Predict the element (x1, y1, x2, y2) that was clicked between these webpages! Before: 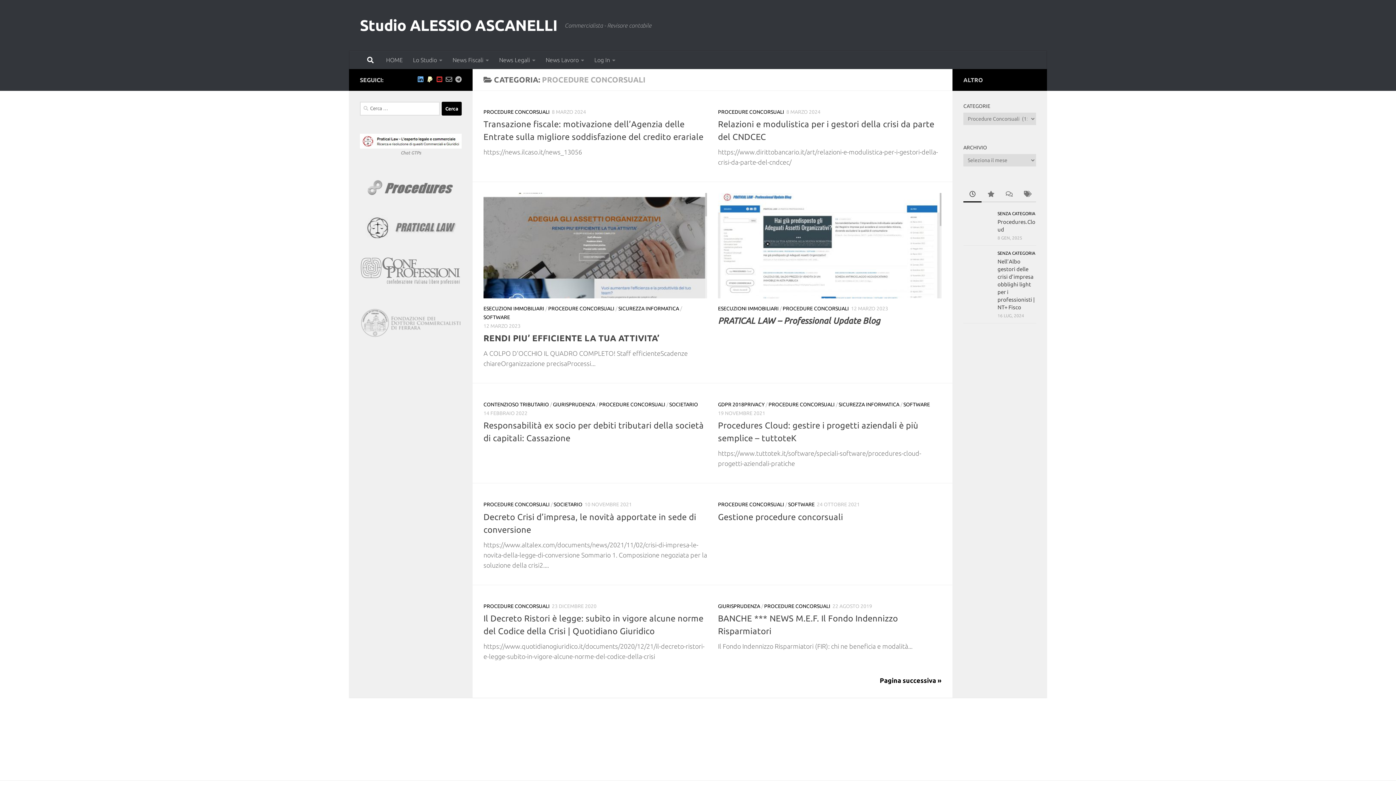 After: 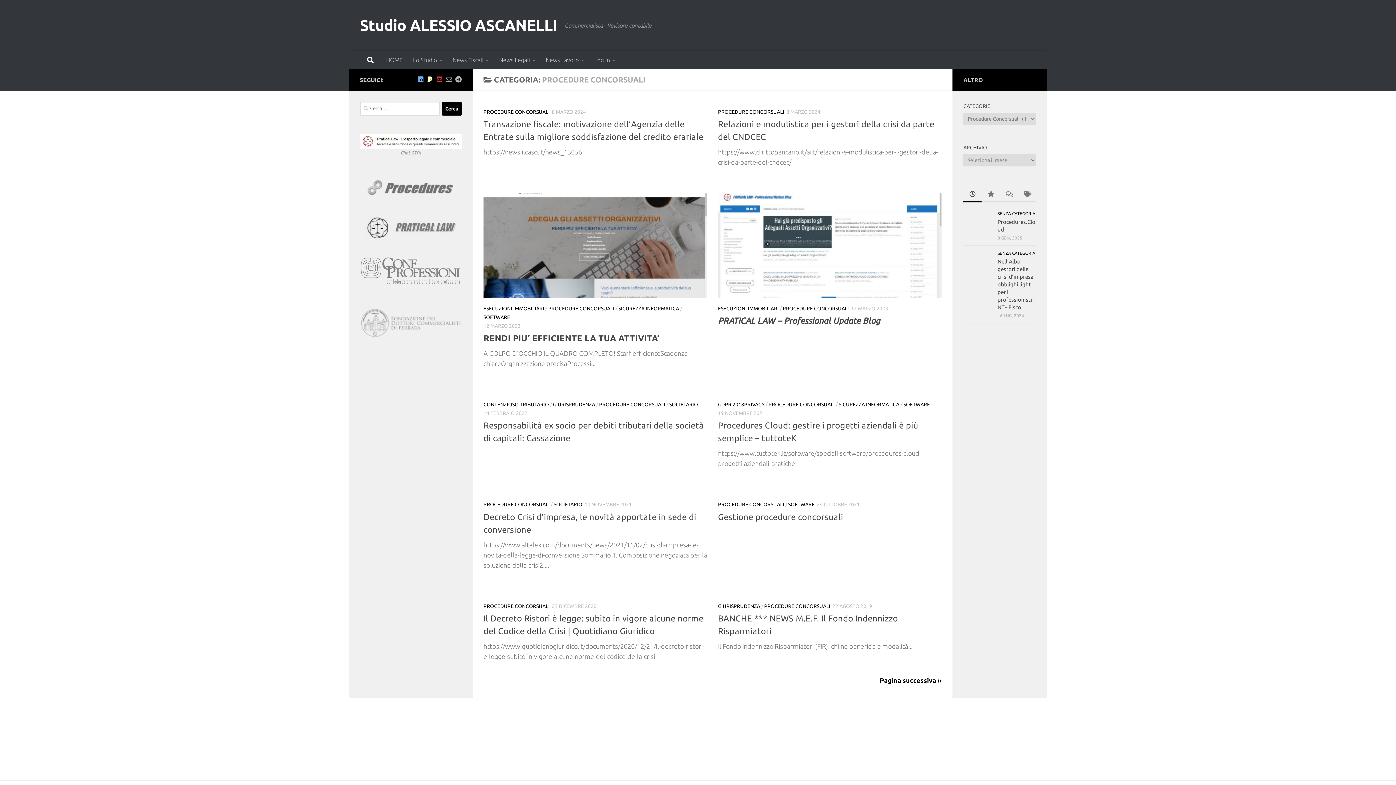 Action: bbox: (764, 603, 830, 609) label: PROCEDURE CONCORSUALI